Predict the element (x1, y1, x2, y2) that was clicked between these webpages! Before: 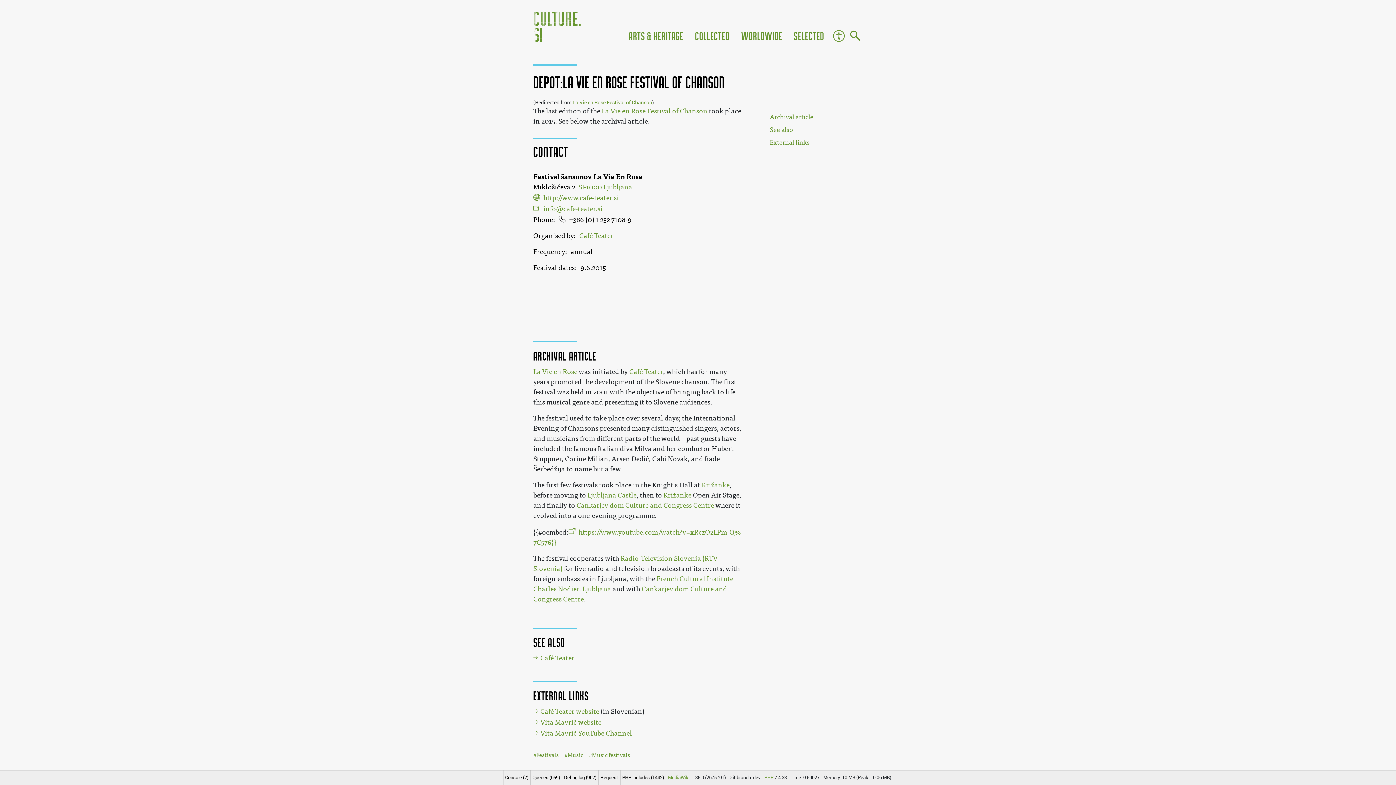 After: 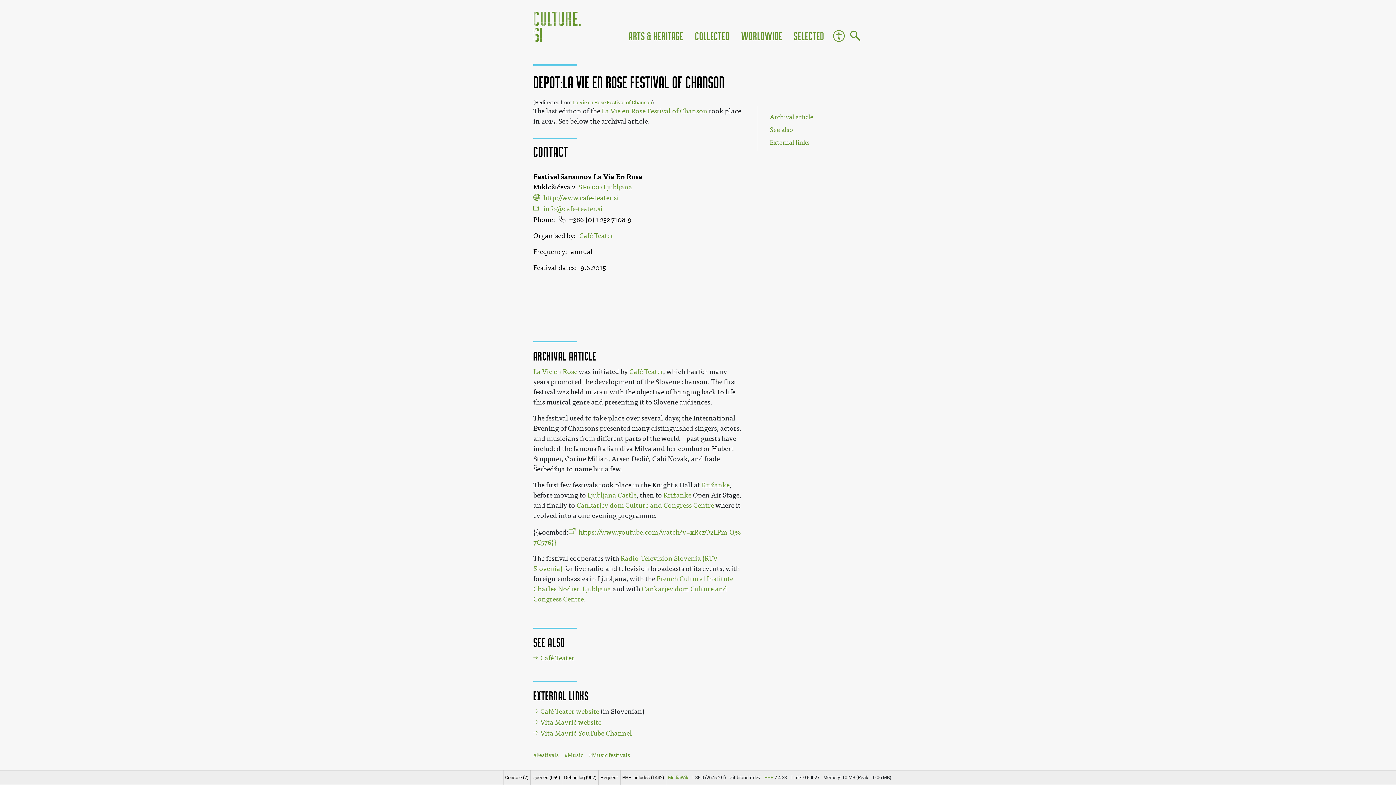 Action: label: Vita Mavrič website bbox: (540, 719, 601, 727)